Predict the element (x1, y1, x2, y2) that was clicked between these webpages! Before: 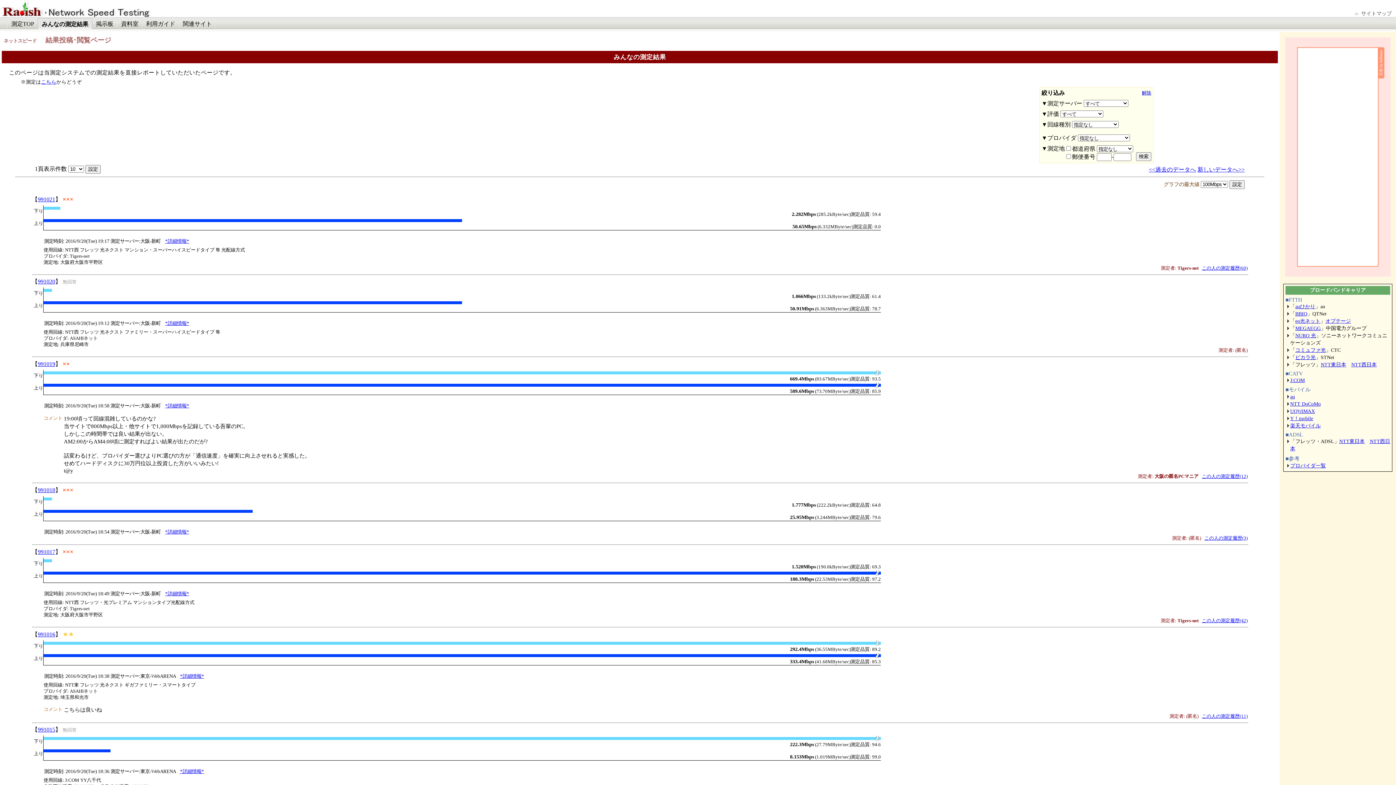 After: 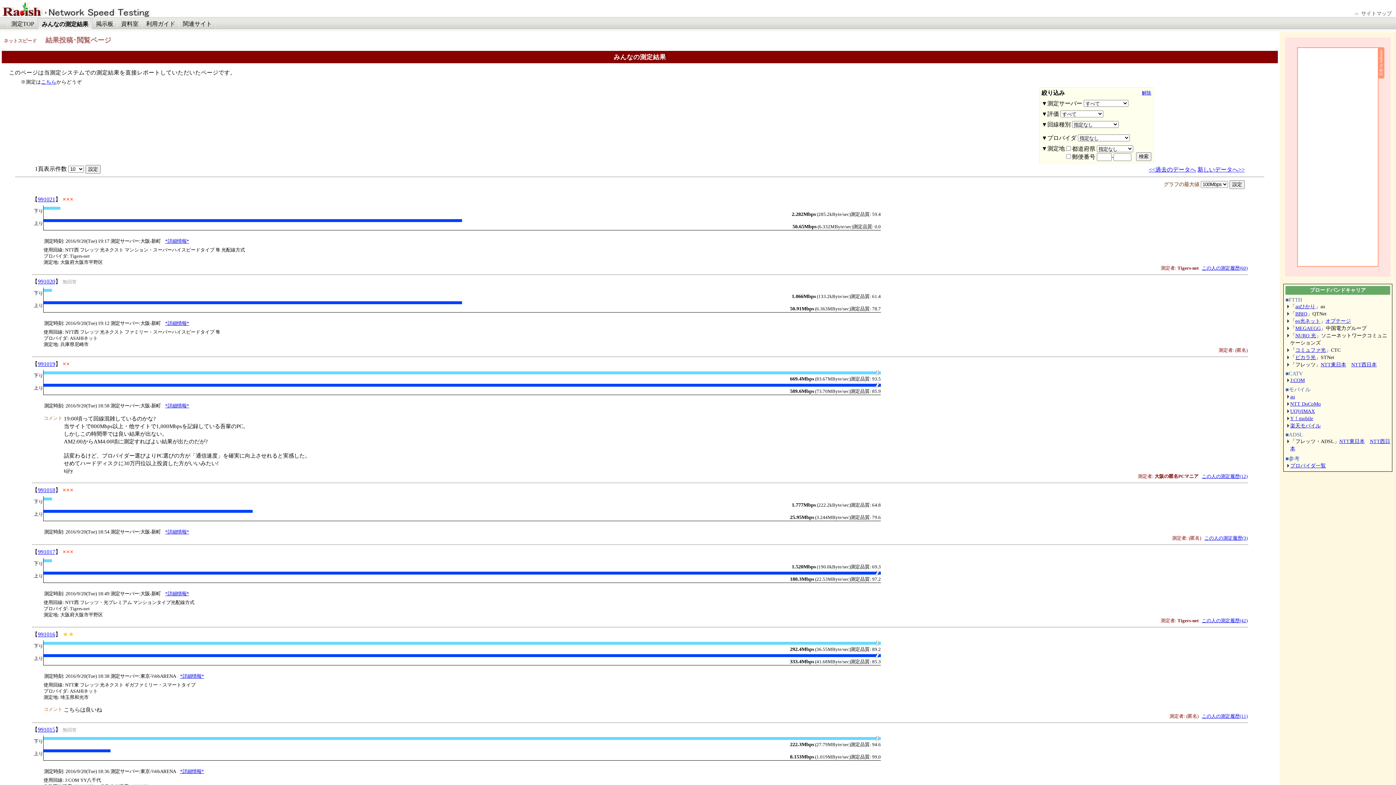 Action: label: UQWiMAX bbox: (1290, 408, 1315, 414)